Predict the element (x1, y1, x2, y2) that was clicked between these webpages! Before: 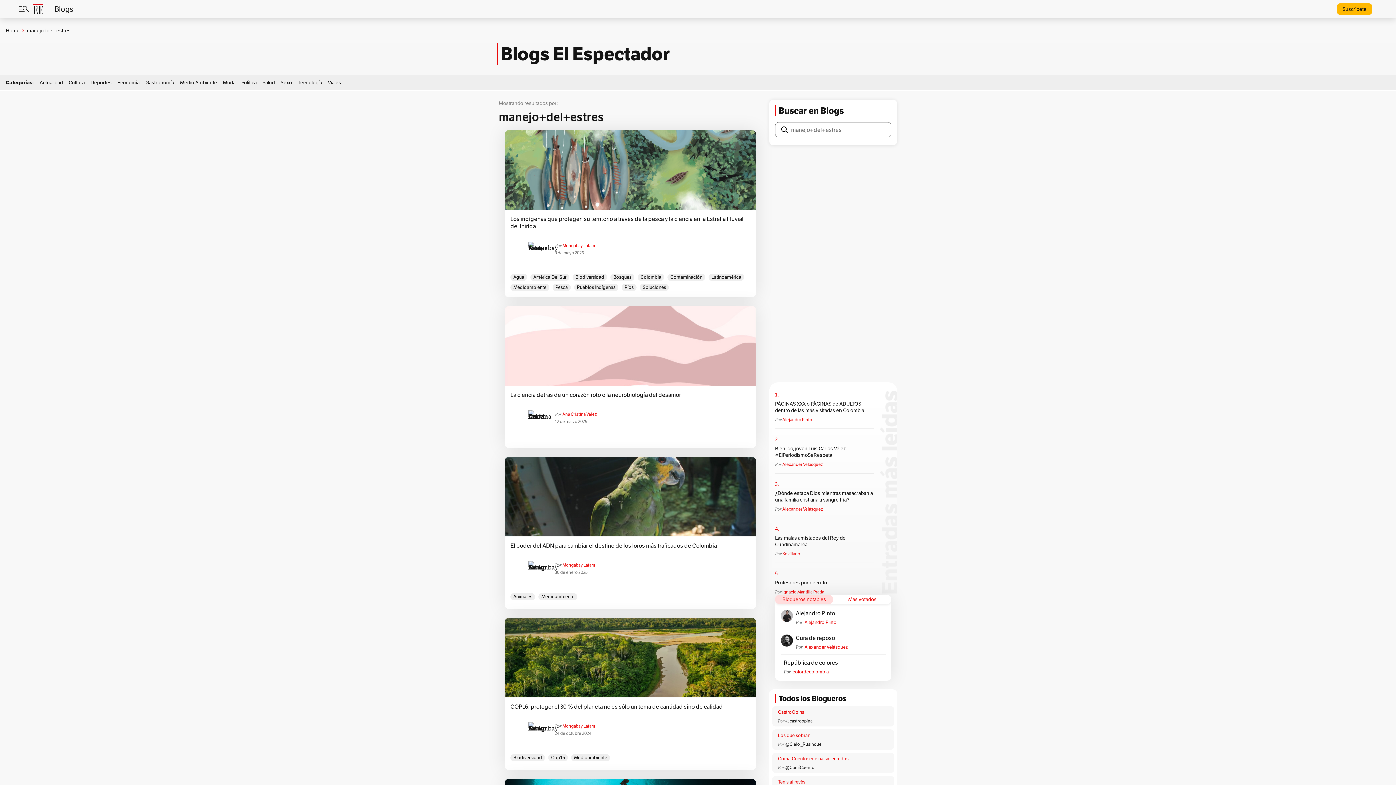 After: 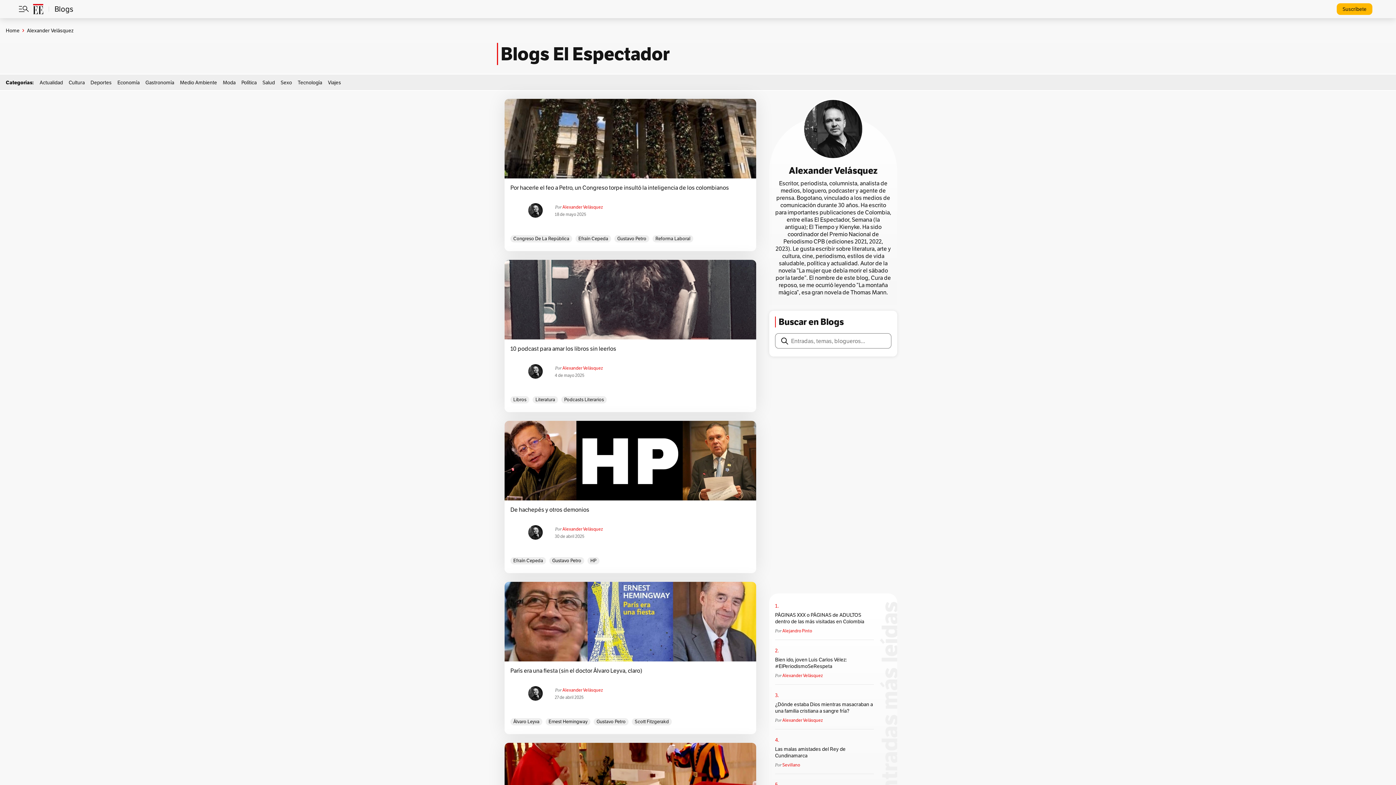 Action: bbox: (781, 634, 796, 650)